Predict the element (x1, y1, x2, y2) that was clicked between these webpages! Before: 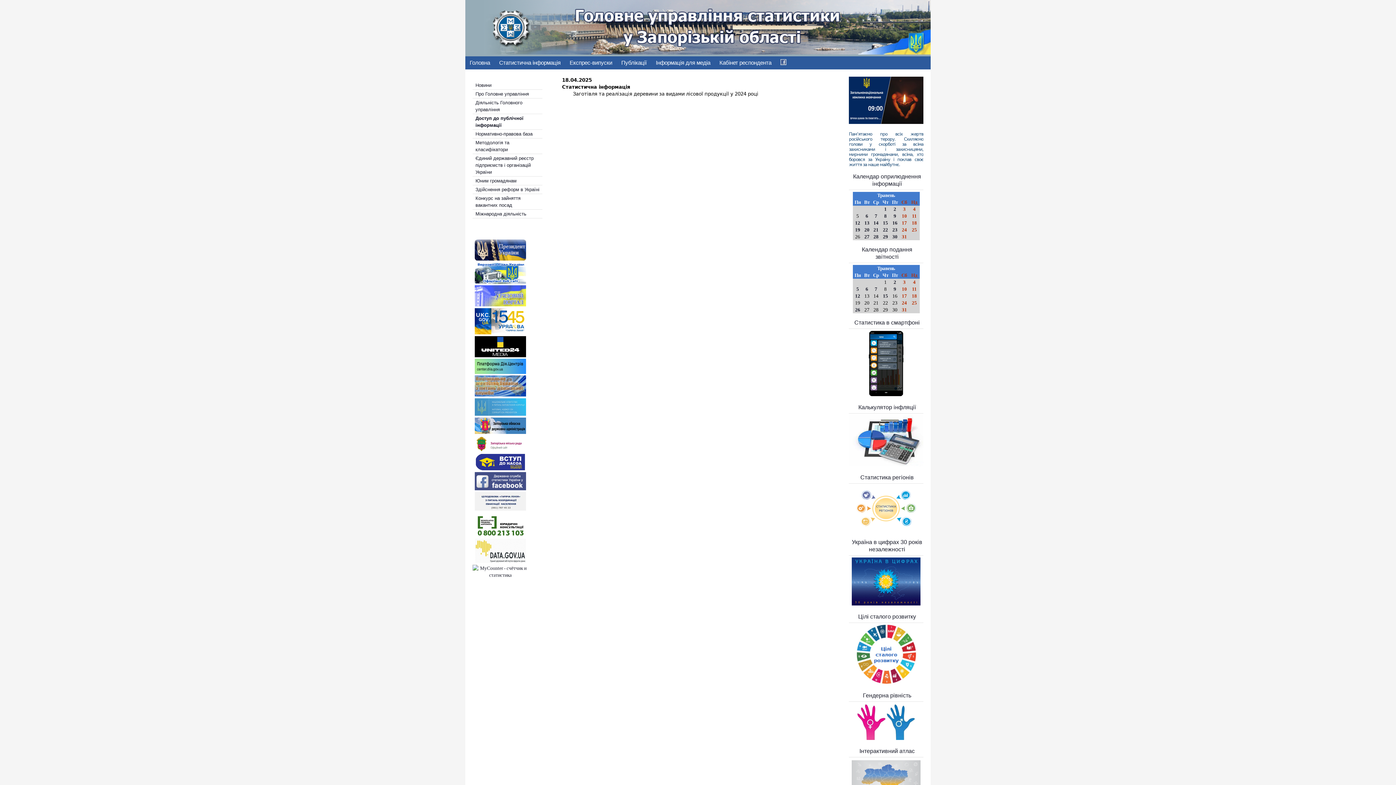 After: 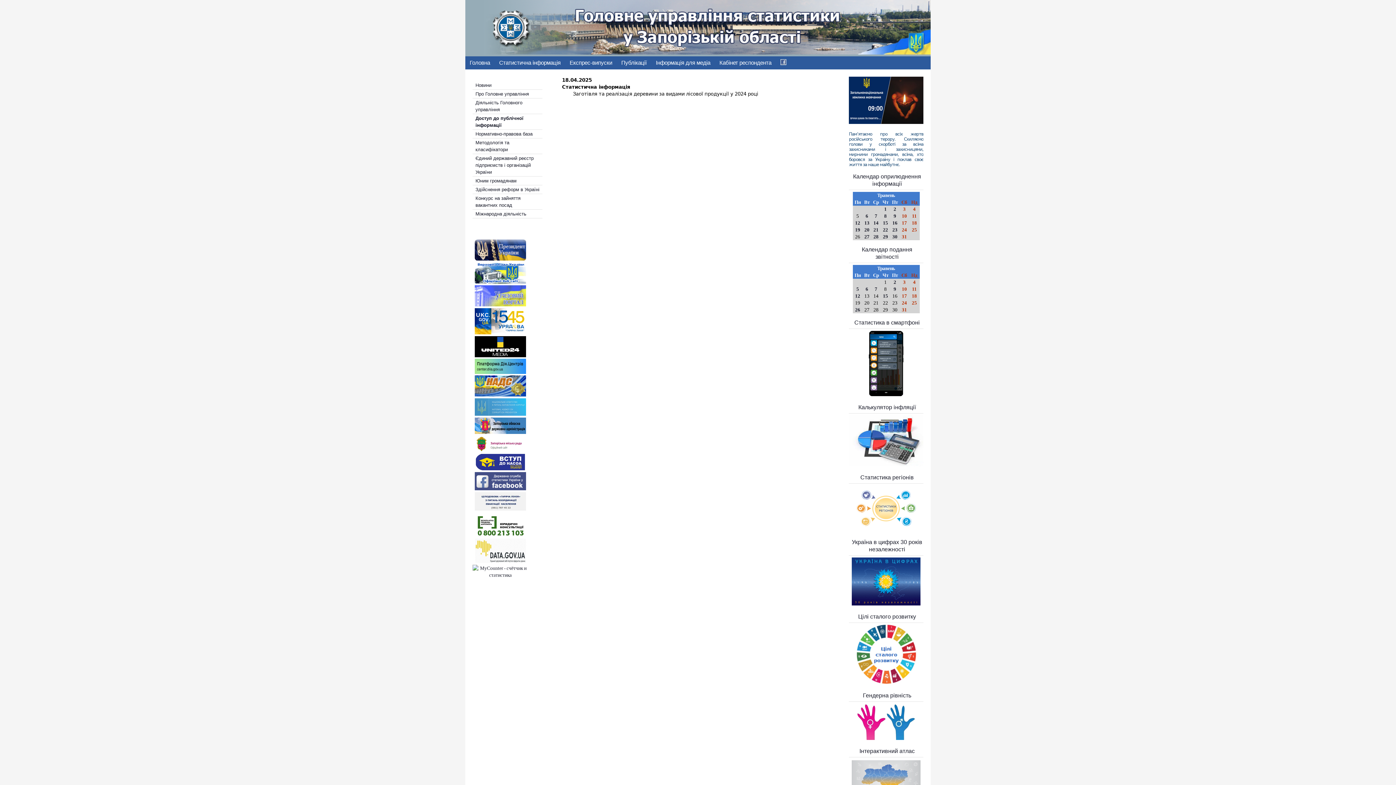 Action: bbox: (852, 526, 920, 532)